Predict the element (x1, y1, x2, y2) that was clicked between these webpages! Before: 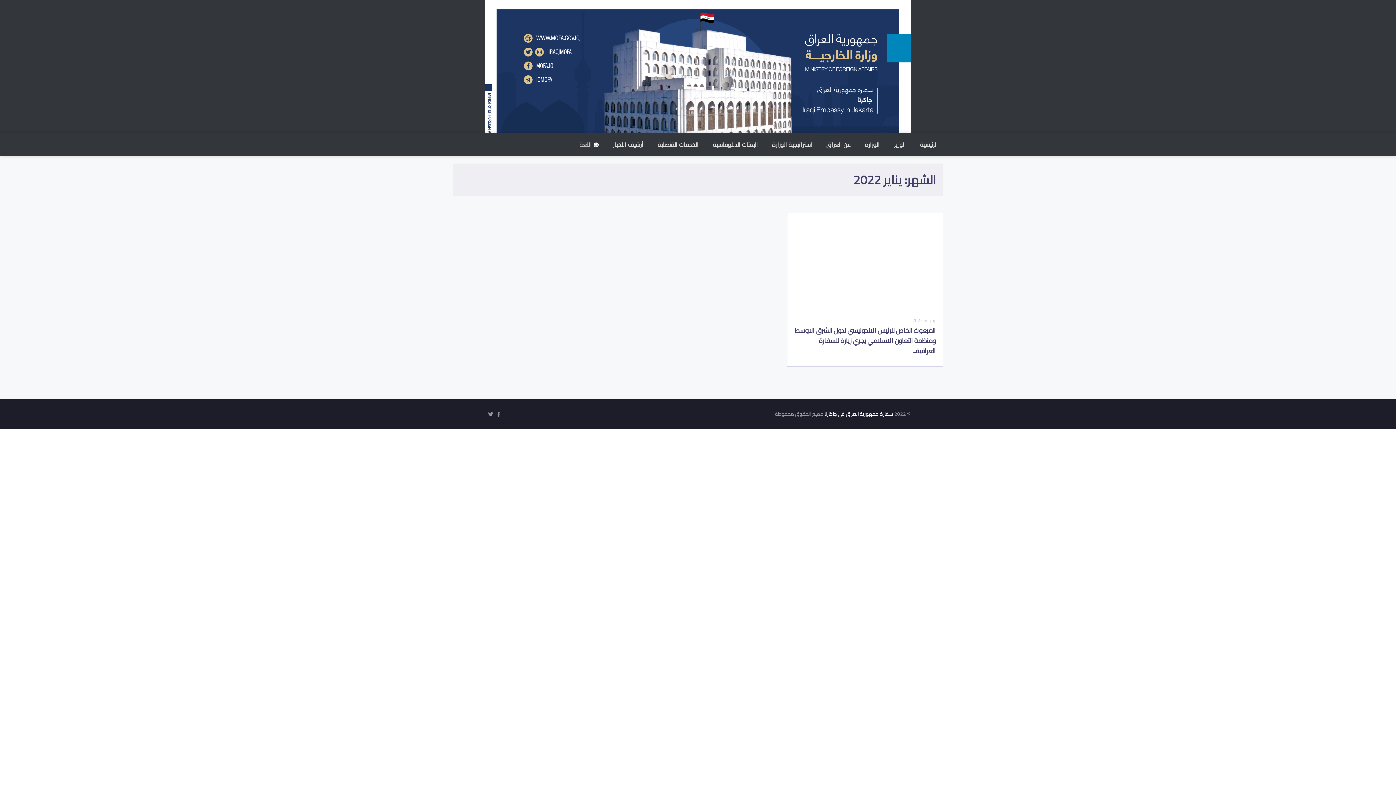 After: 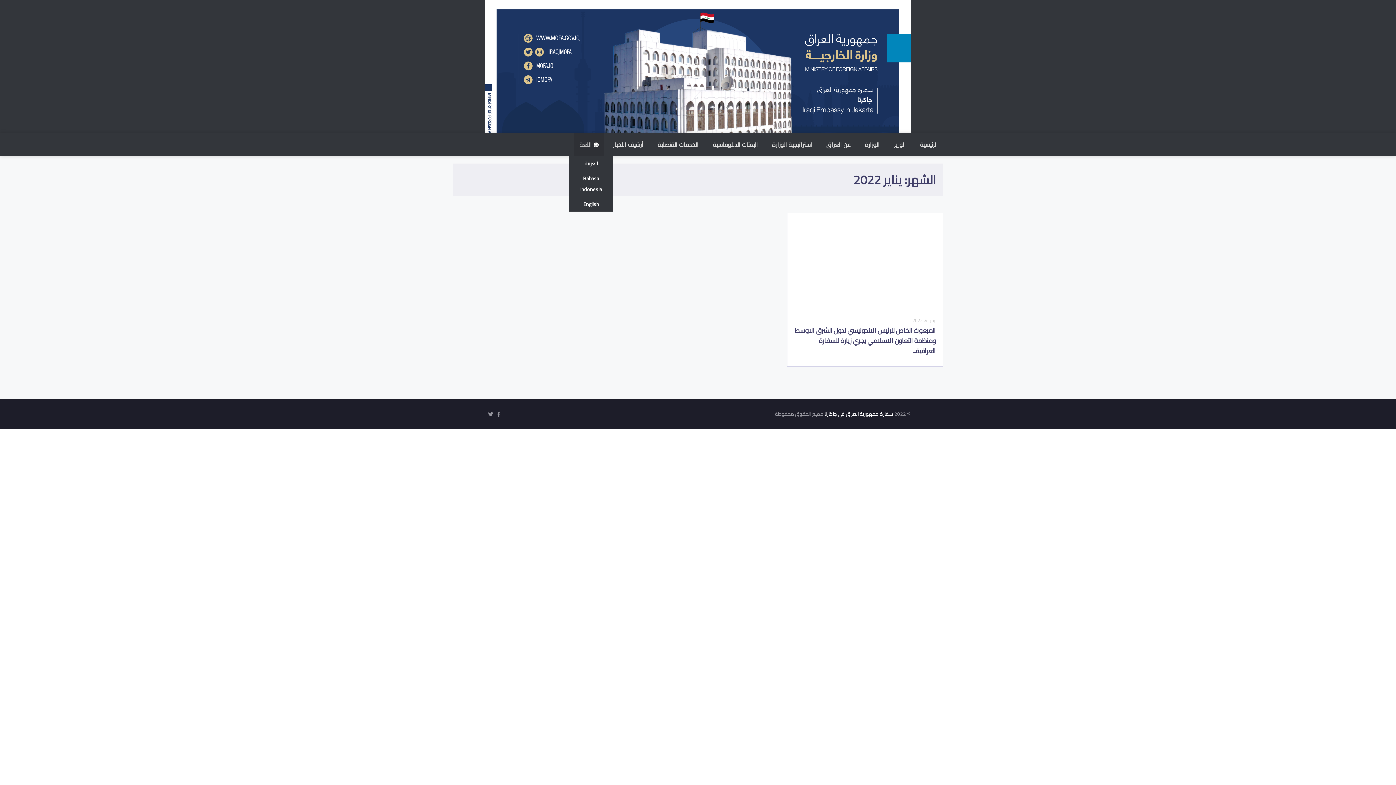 Action: label: اللغة bbox: (574, 133, 604, 156)